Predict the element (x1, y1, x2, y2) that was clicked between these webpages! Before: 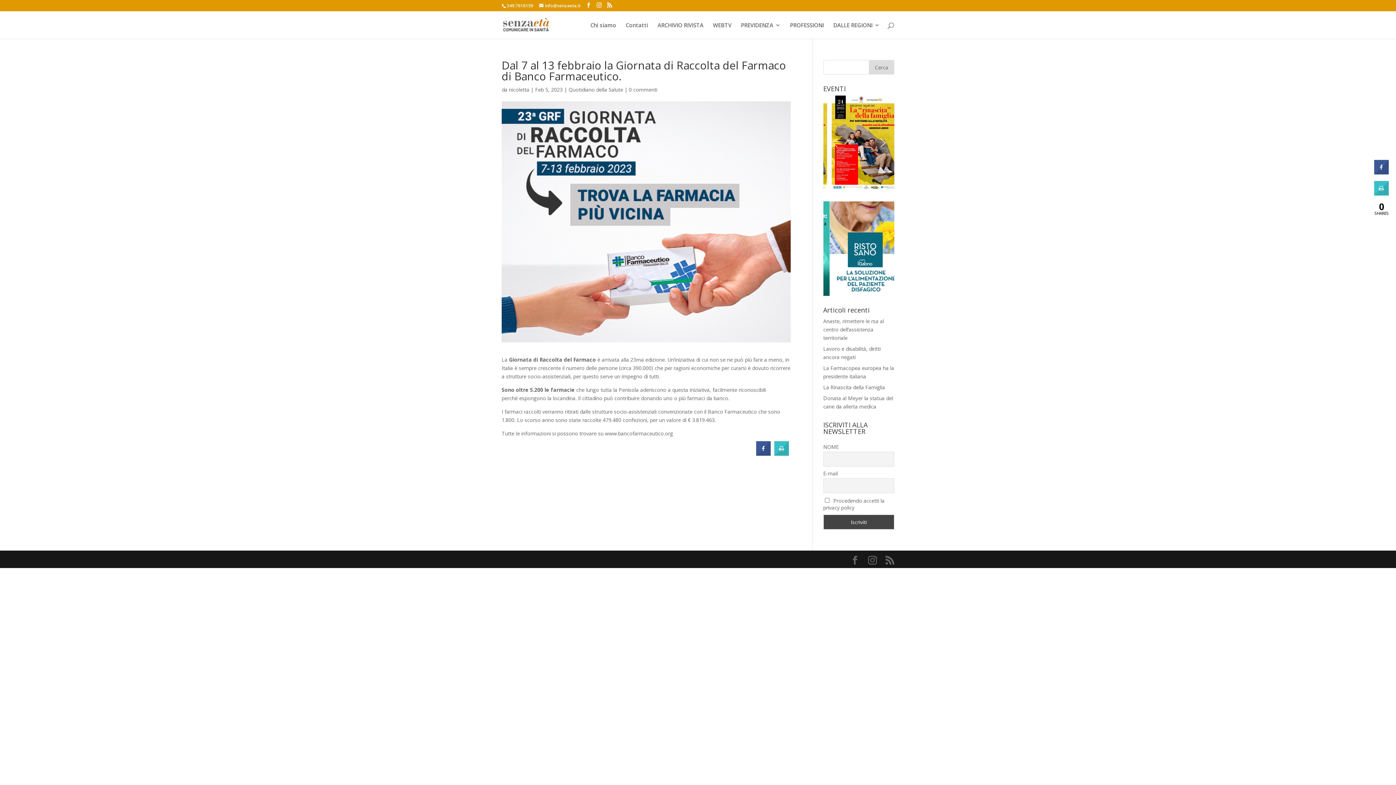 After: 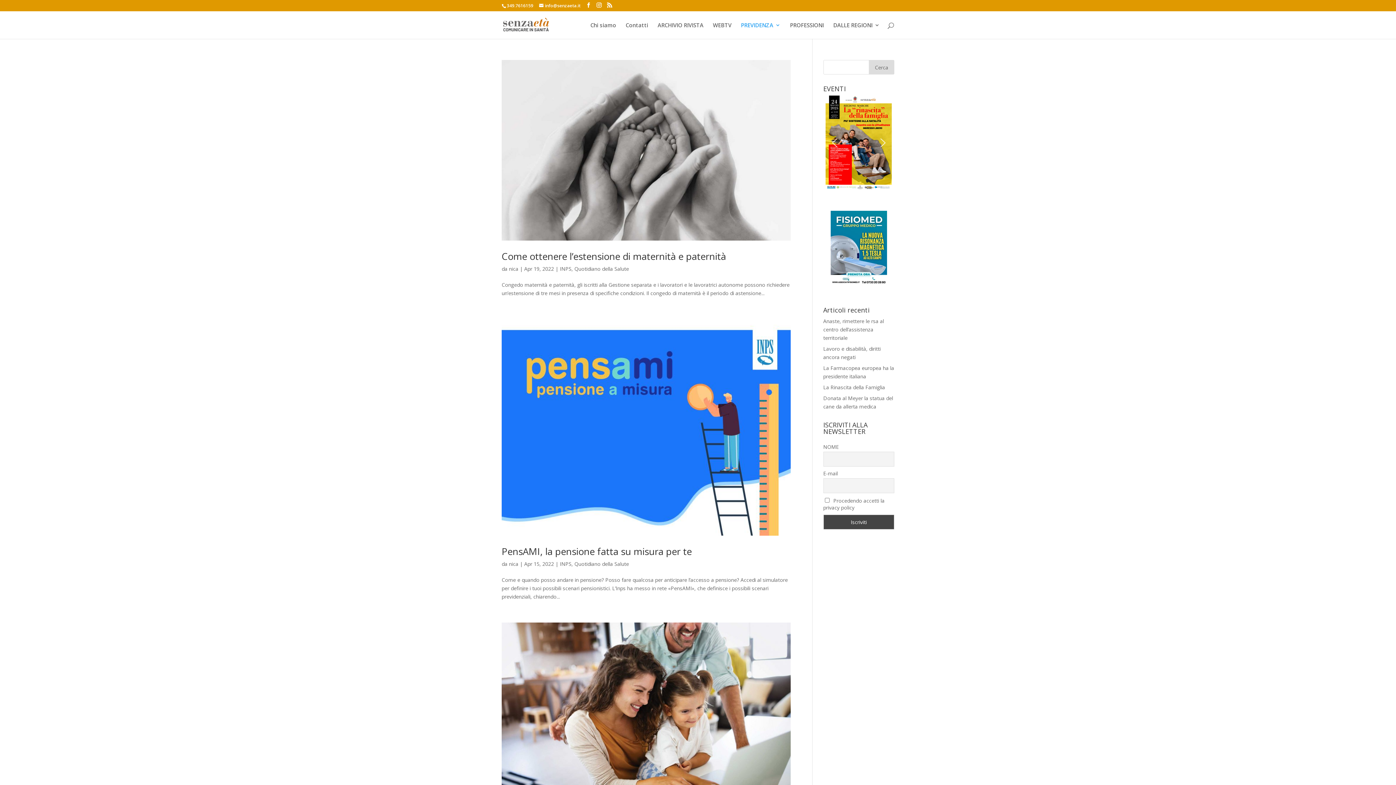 Action: label: PREVIDENZA bbox: (741, 22, 780, 38)